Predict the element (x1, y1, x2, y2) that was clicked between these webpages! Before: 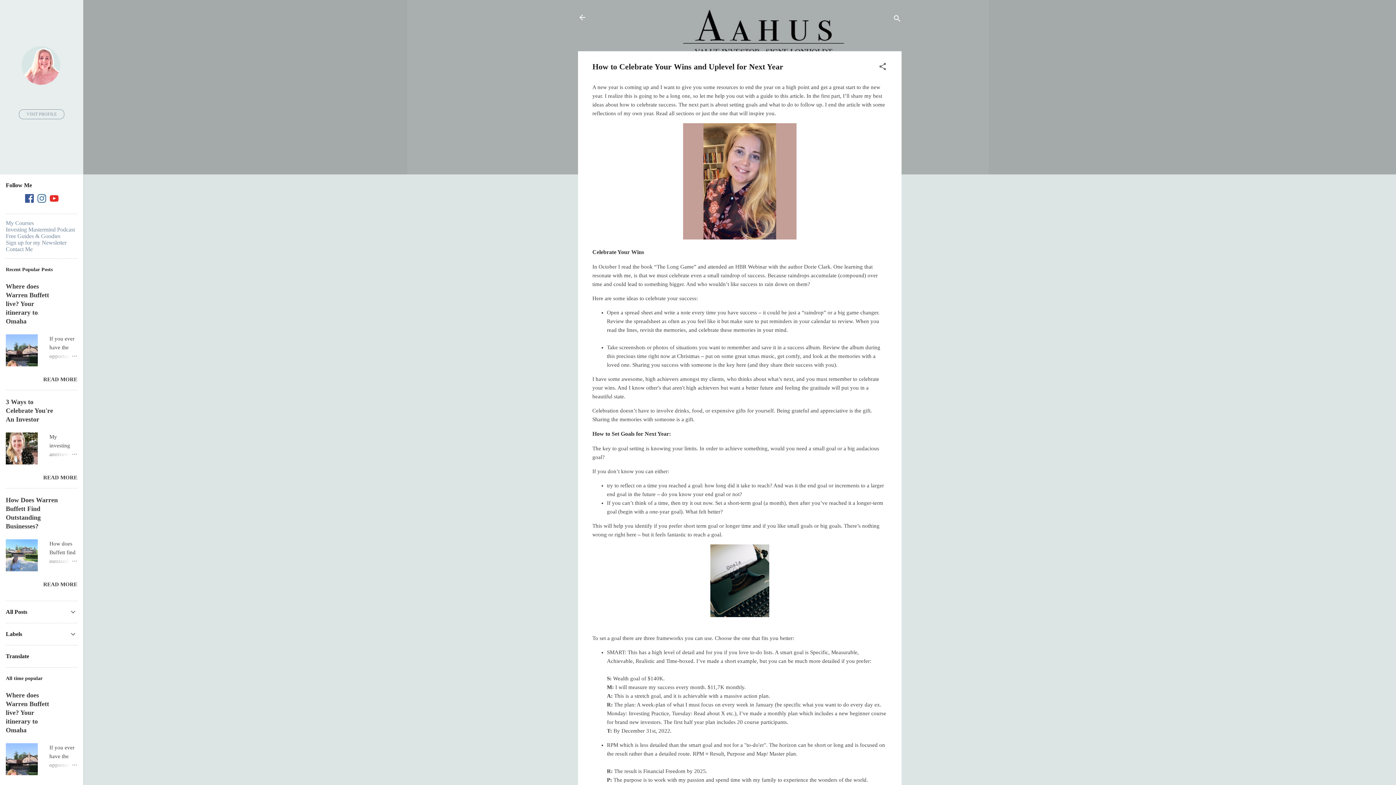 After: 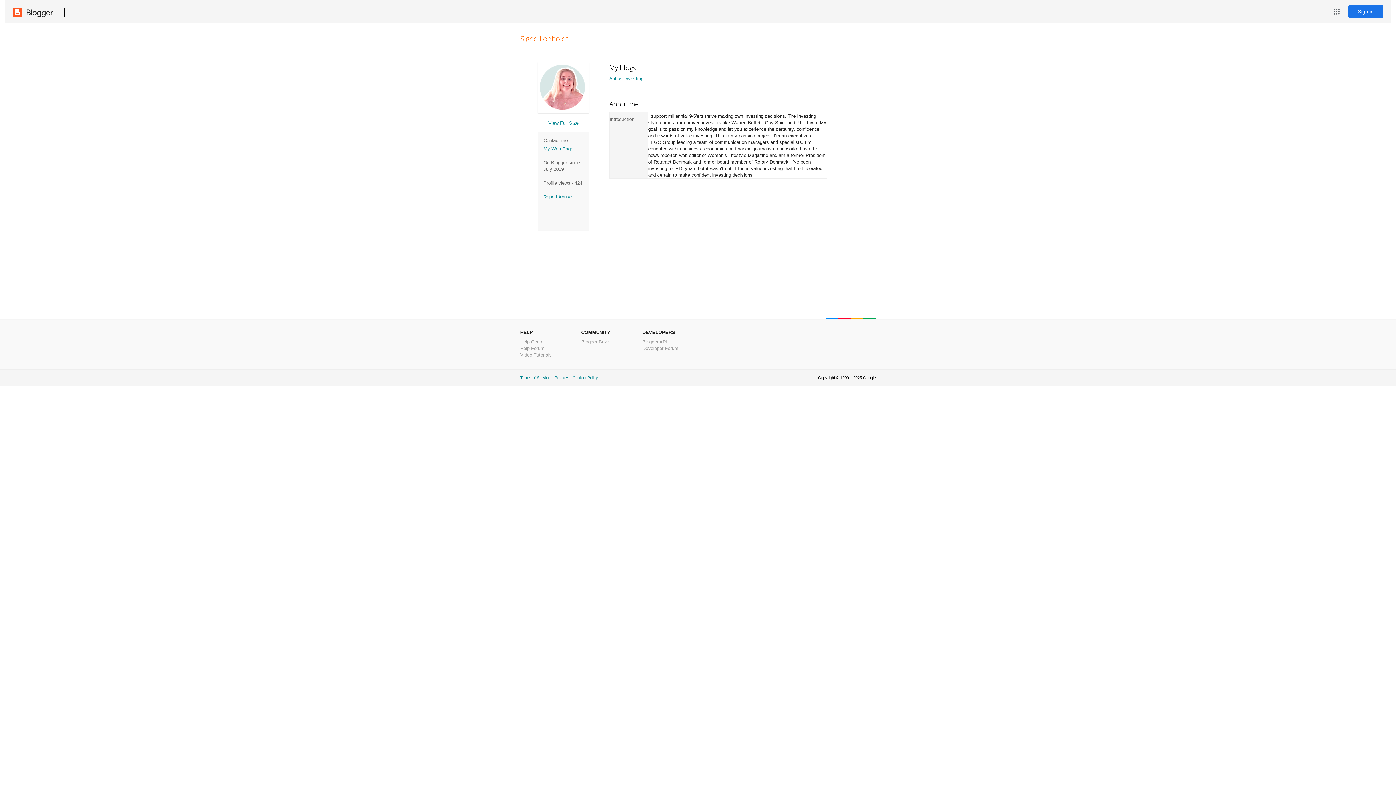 Action: bbox: (18, 109, 64, 119) label: VISIT PROFILE